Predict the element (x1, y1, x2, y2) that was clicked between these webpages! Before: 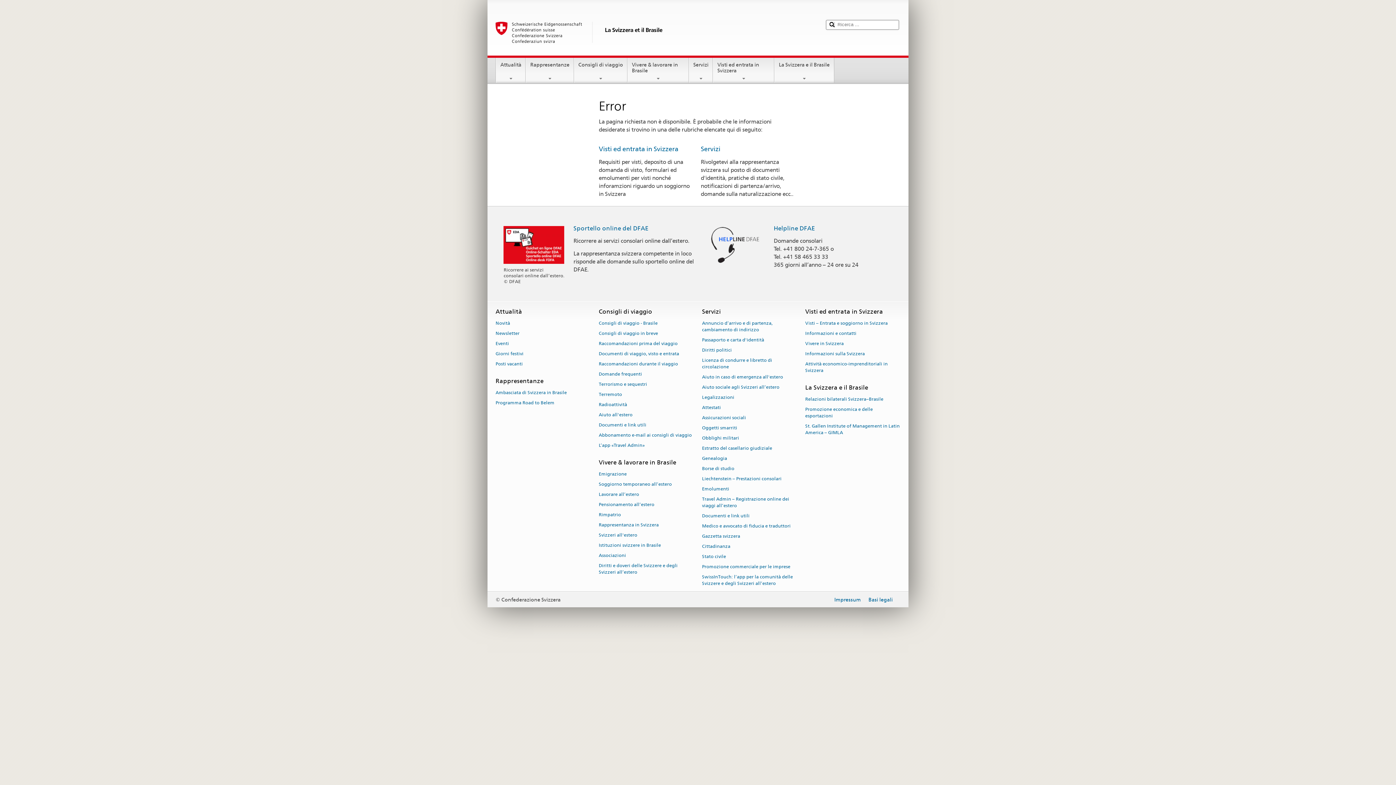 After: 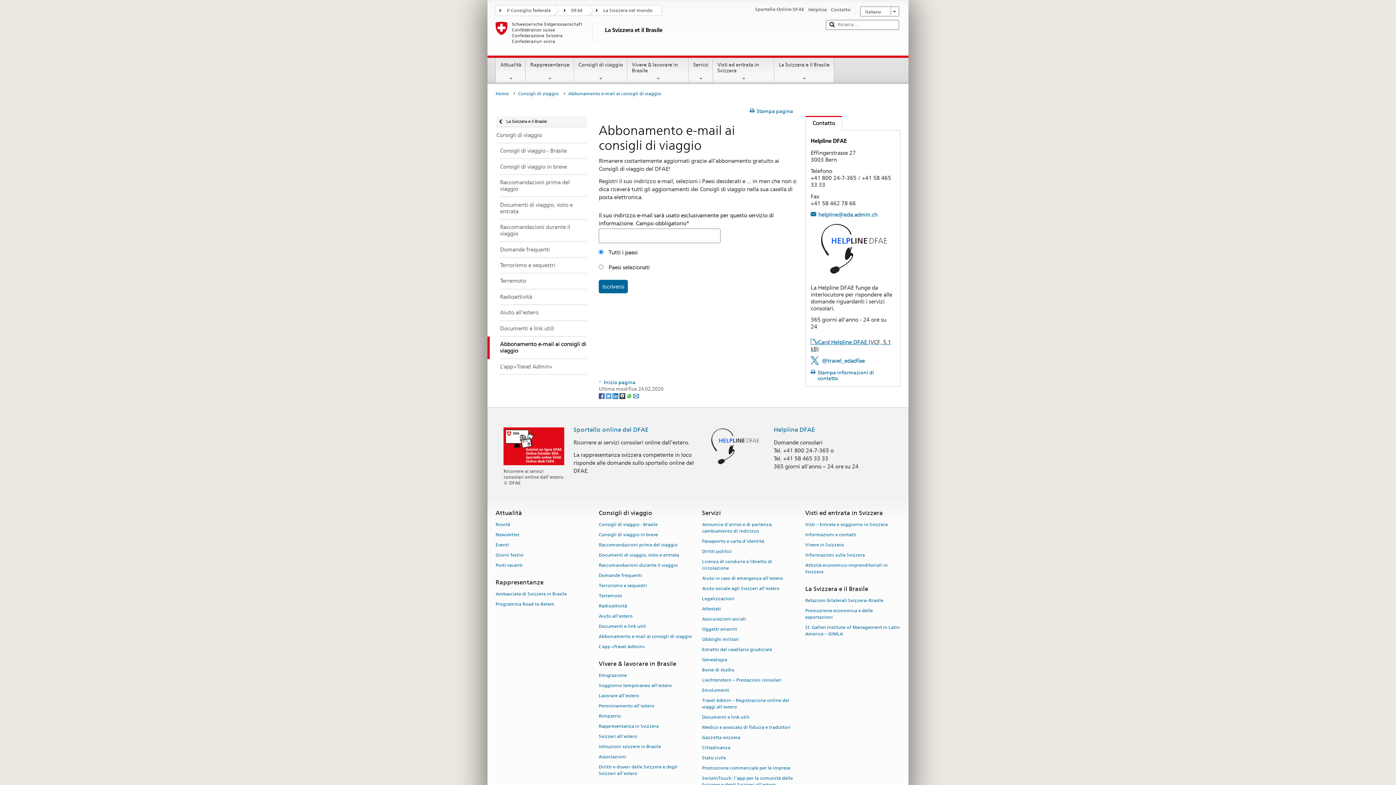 Action: bbox: (598, 430, 692, 440) label: Abbonamento e-mail ai consigli di viaggio